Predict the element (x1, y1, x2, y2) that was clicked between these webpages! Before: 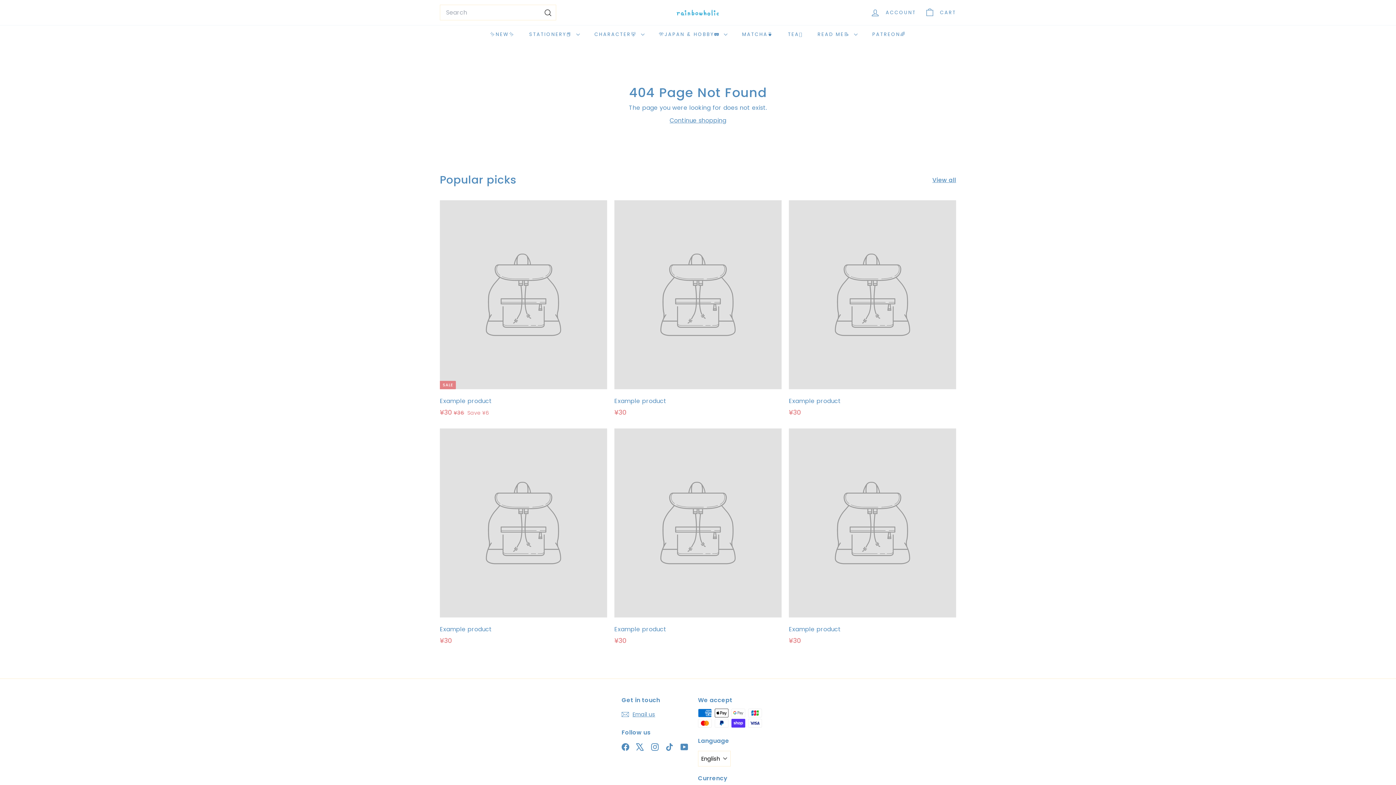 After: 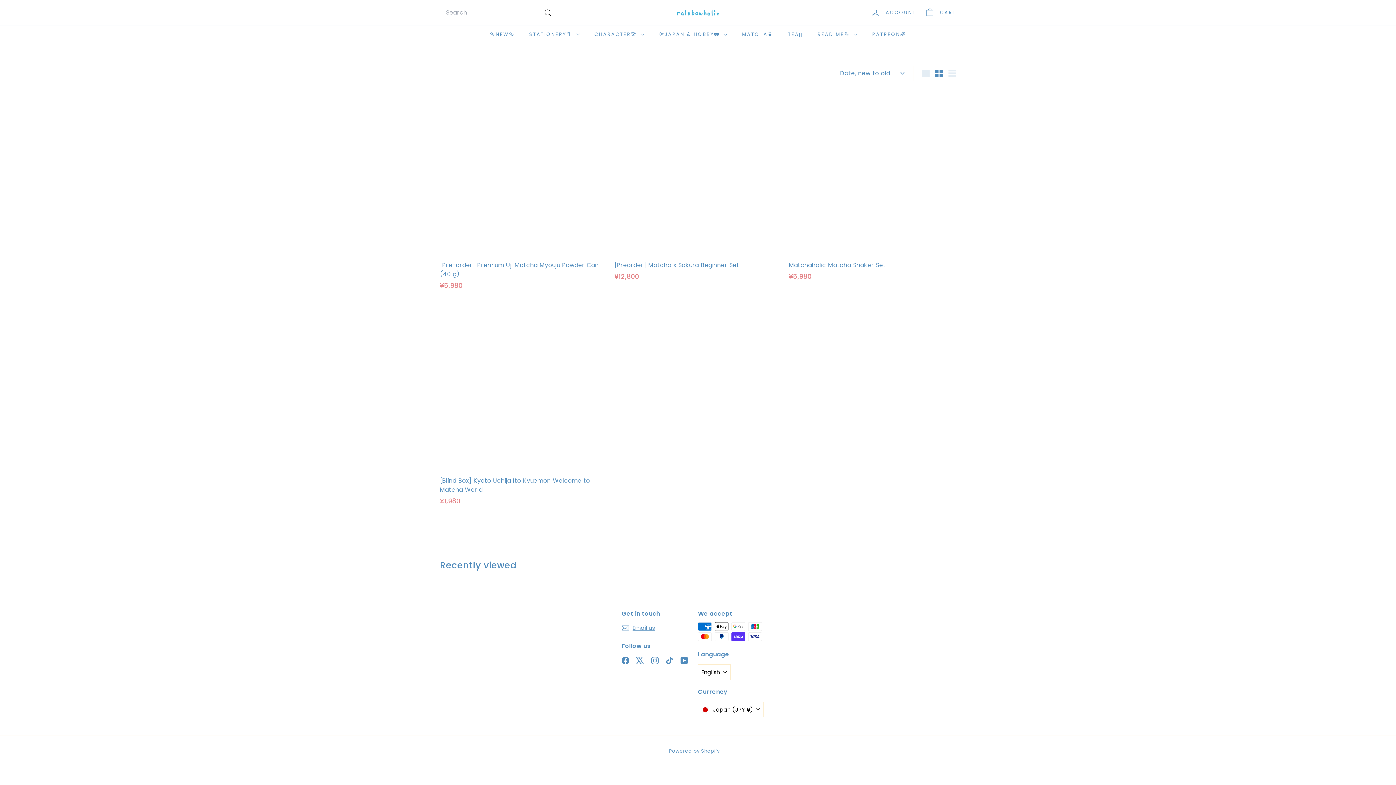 Action: label: MATCHA🍵 bbox: (735, 25, 780, 44)